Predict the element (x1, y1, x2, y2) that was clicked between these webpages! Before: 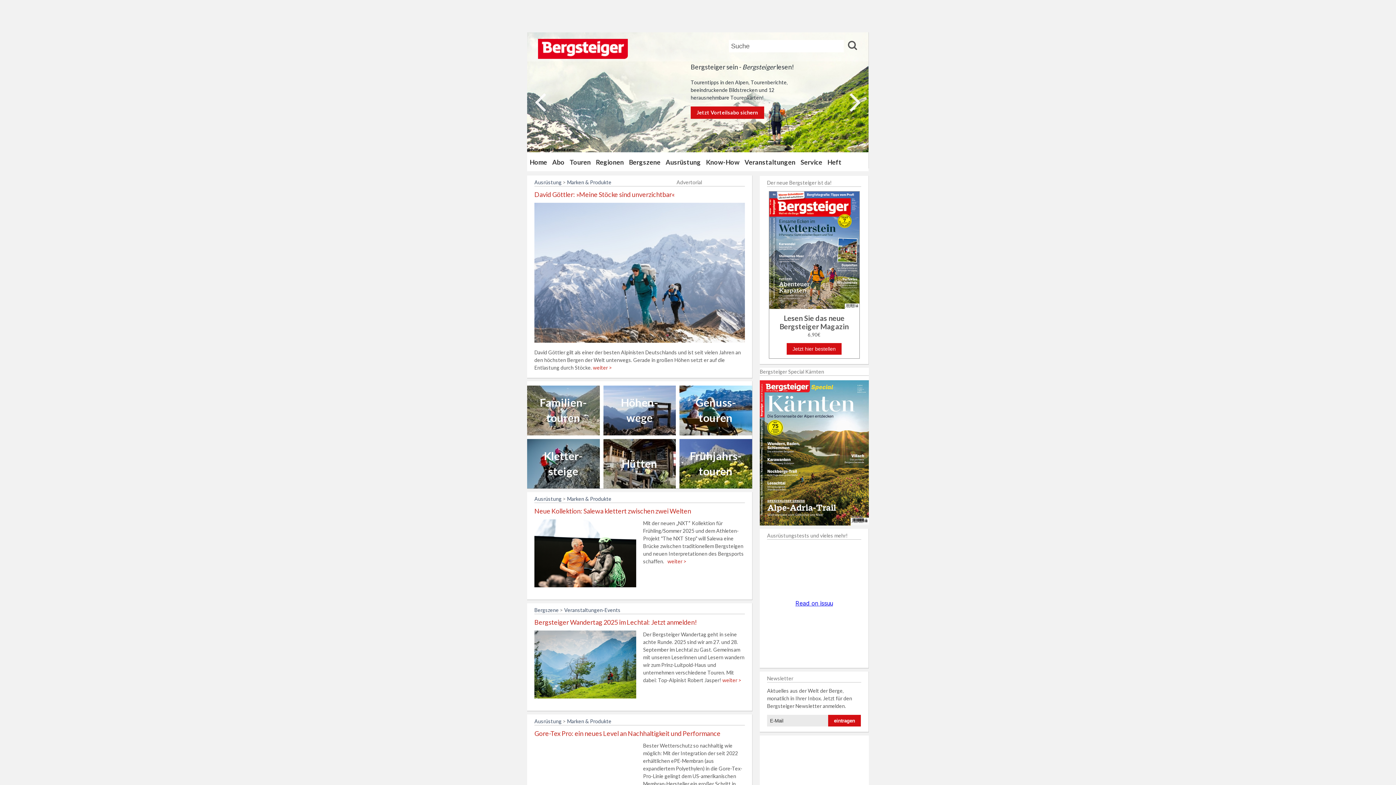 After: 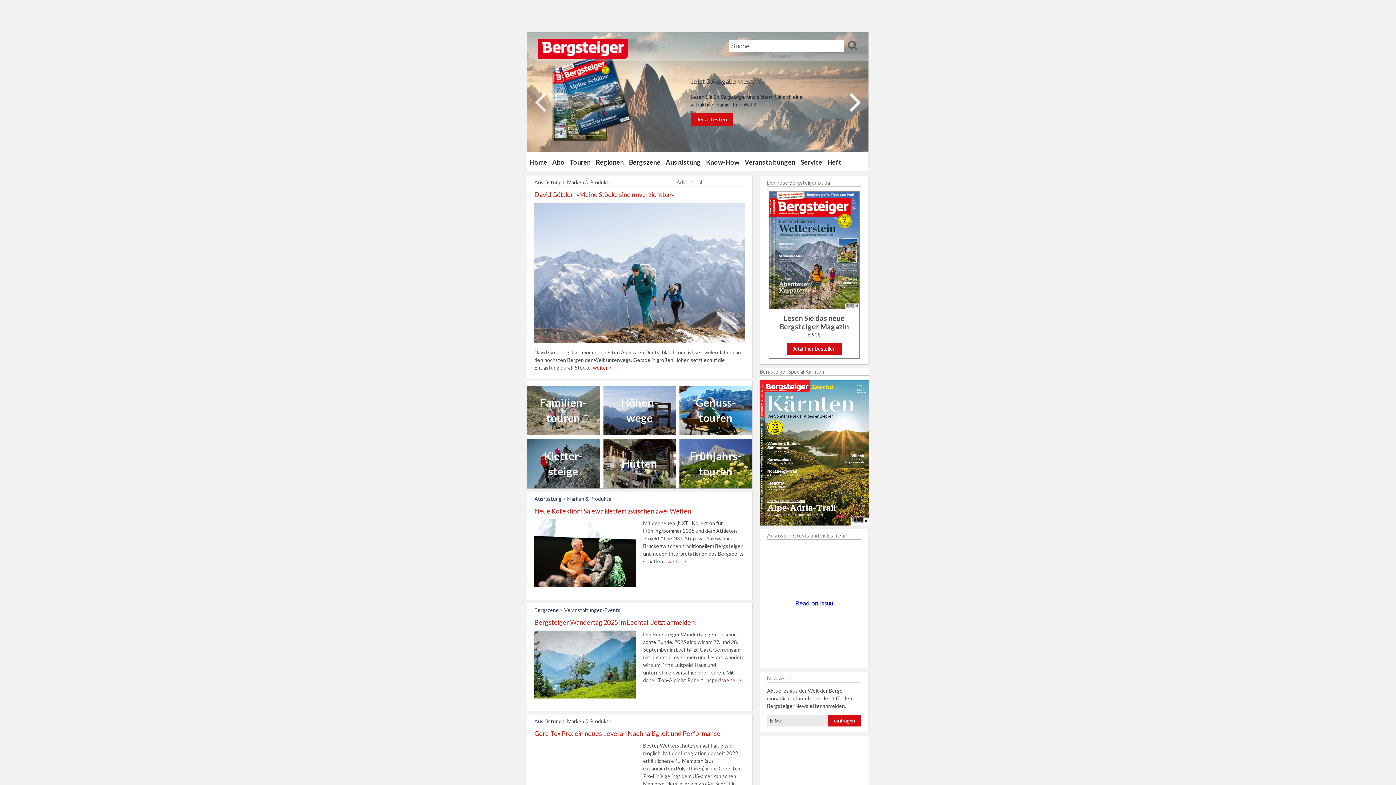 Action: bbox: (534, 85, 546, 107)